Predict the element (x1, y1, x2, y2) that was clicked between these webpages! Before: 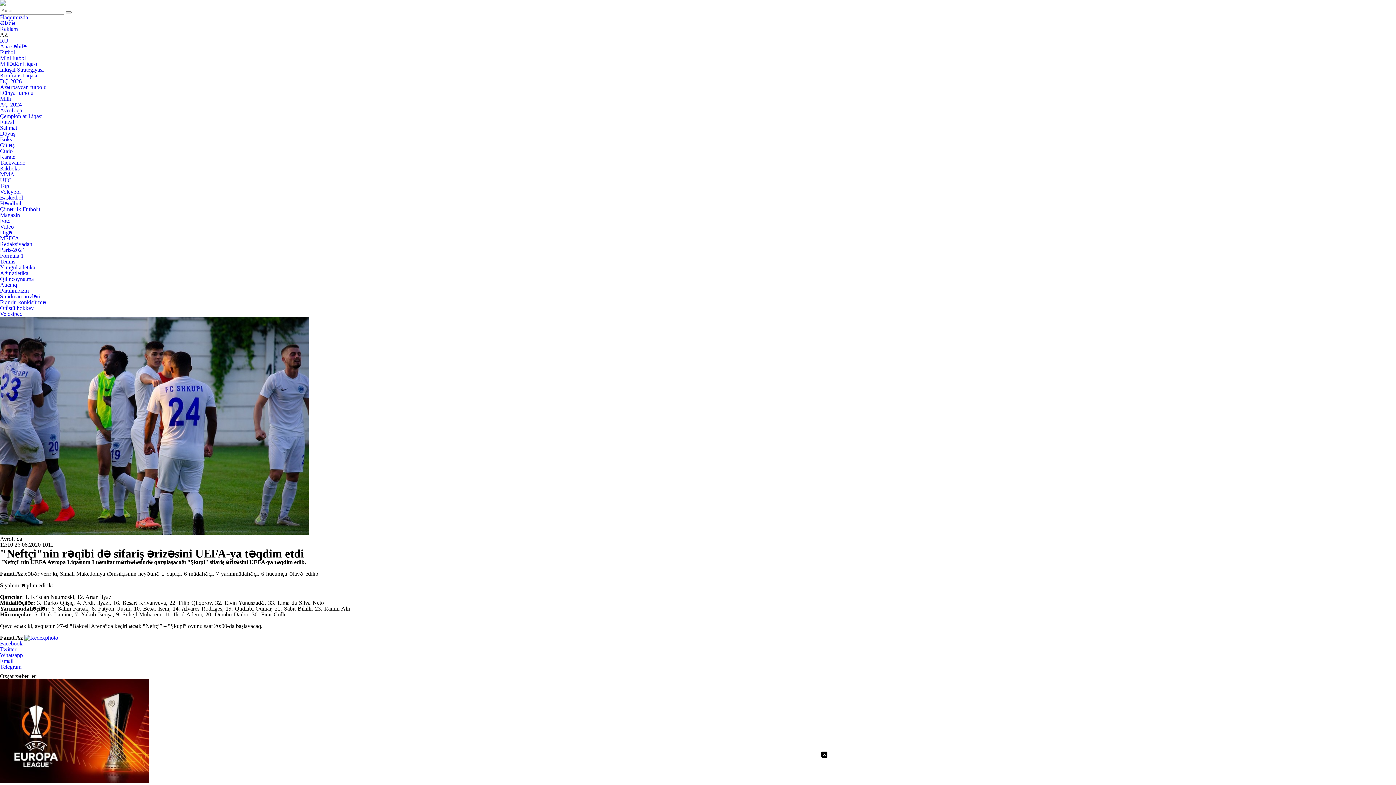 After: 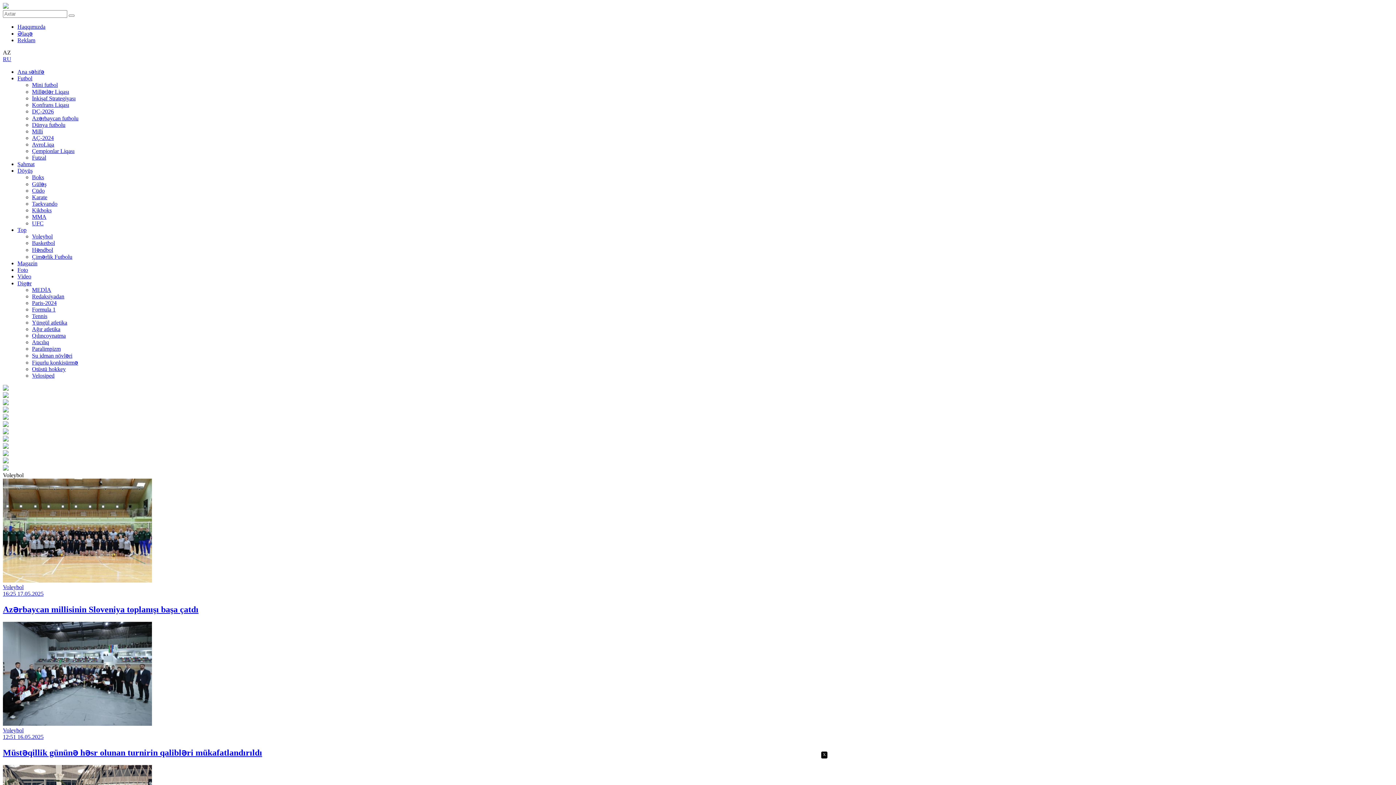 Action: label: Voleybol bbox: (0, 188, 20, 194)